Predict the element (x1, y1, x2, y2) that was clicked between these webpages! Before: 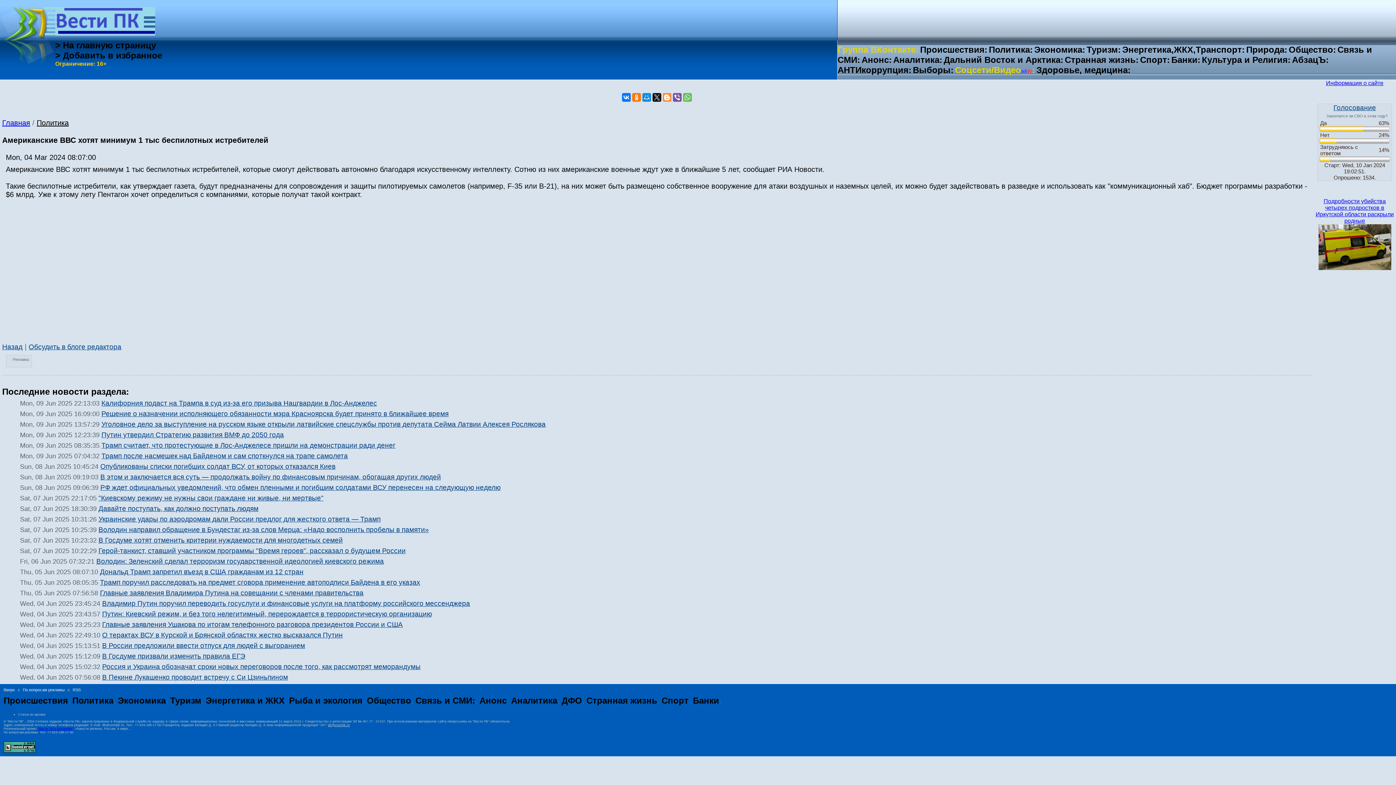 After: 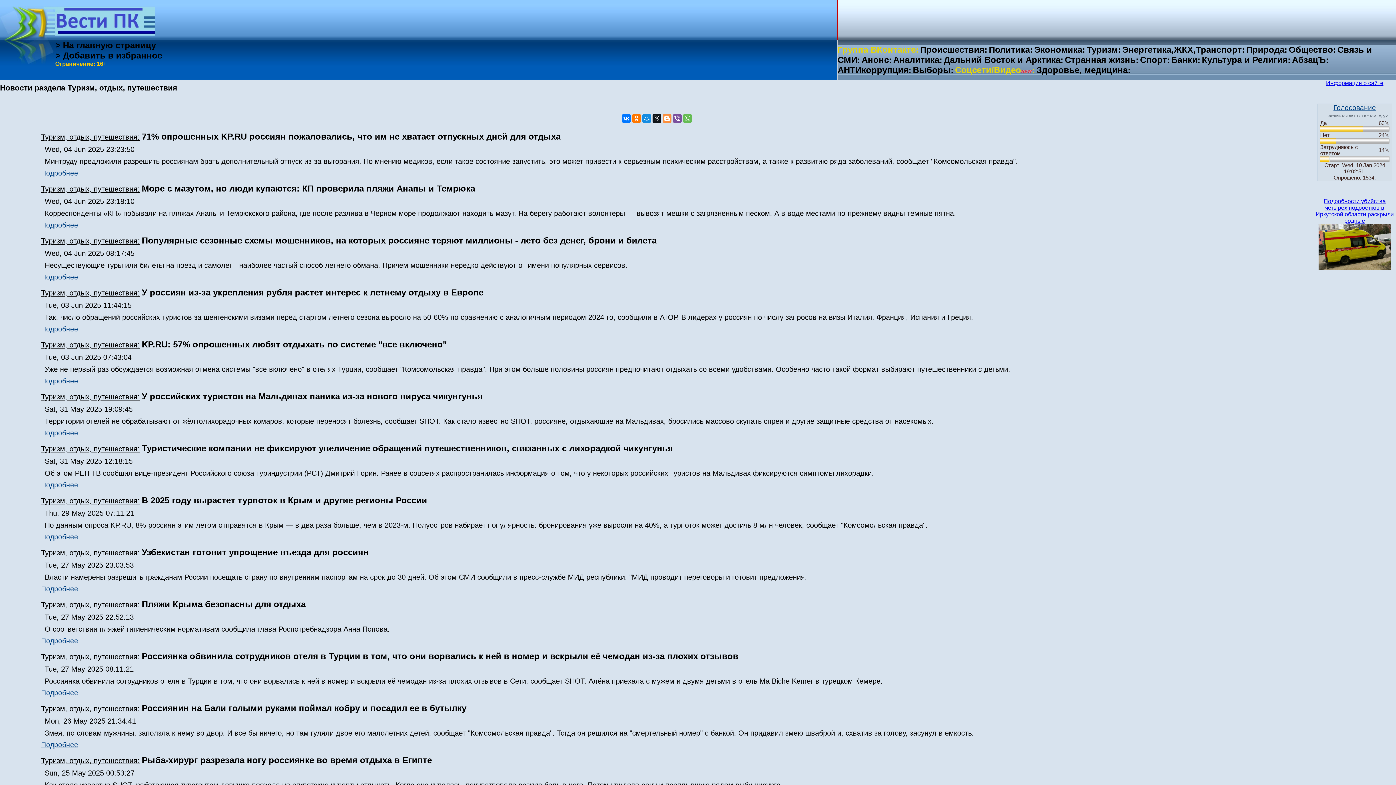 Action: label: Туризм bbox: (170, 696, 201, 705)